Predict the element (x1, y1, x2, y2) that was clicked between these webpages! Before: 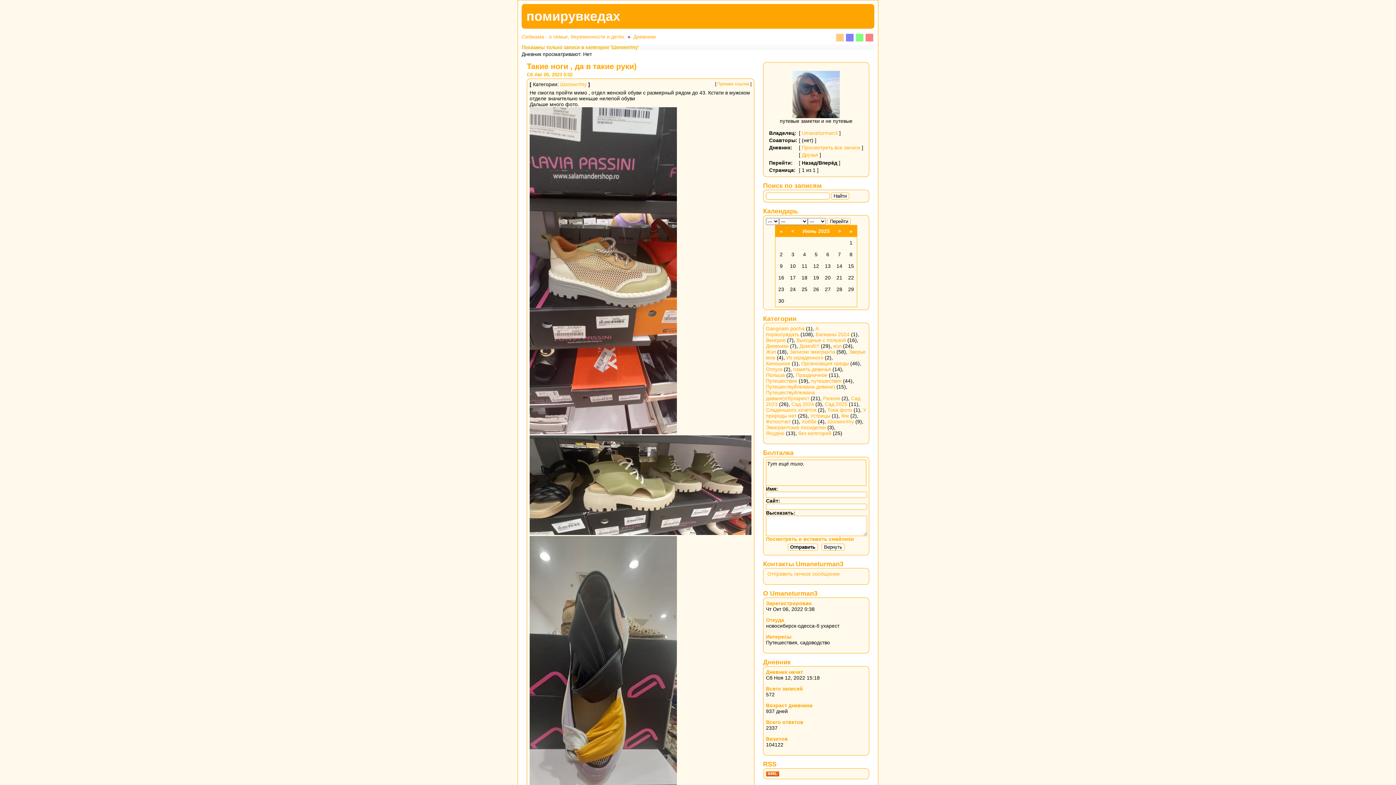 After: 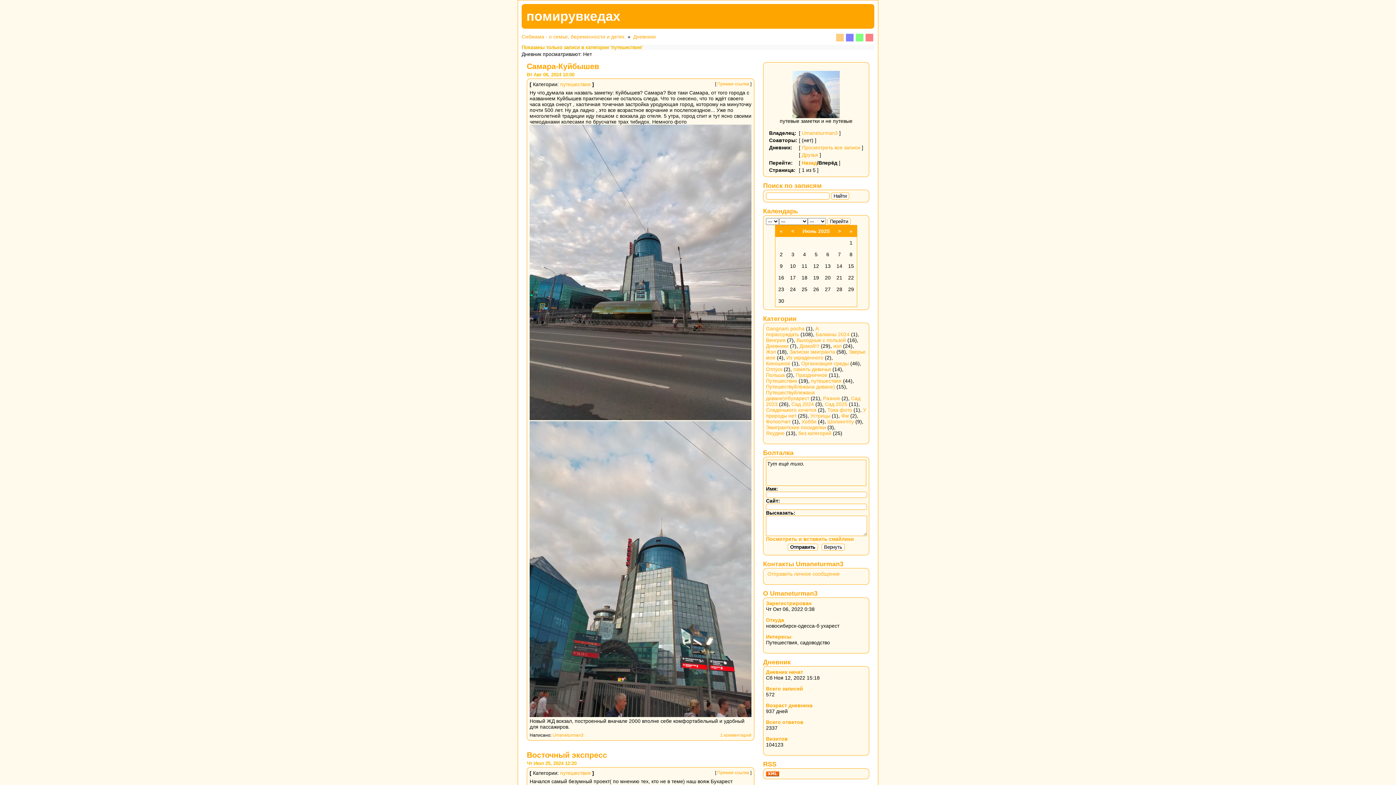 Action: label: путешествия bbox: (811, 378, 841, 384)